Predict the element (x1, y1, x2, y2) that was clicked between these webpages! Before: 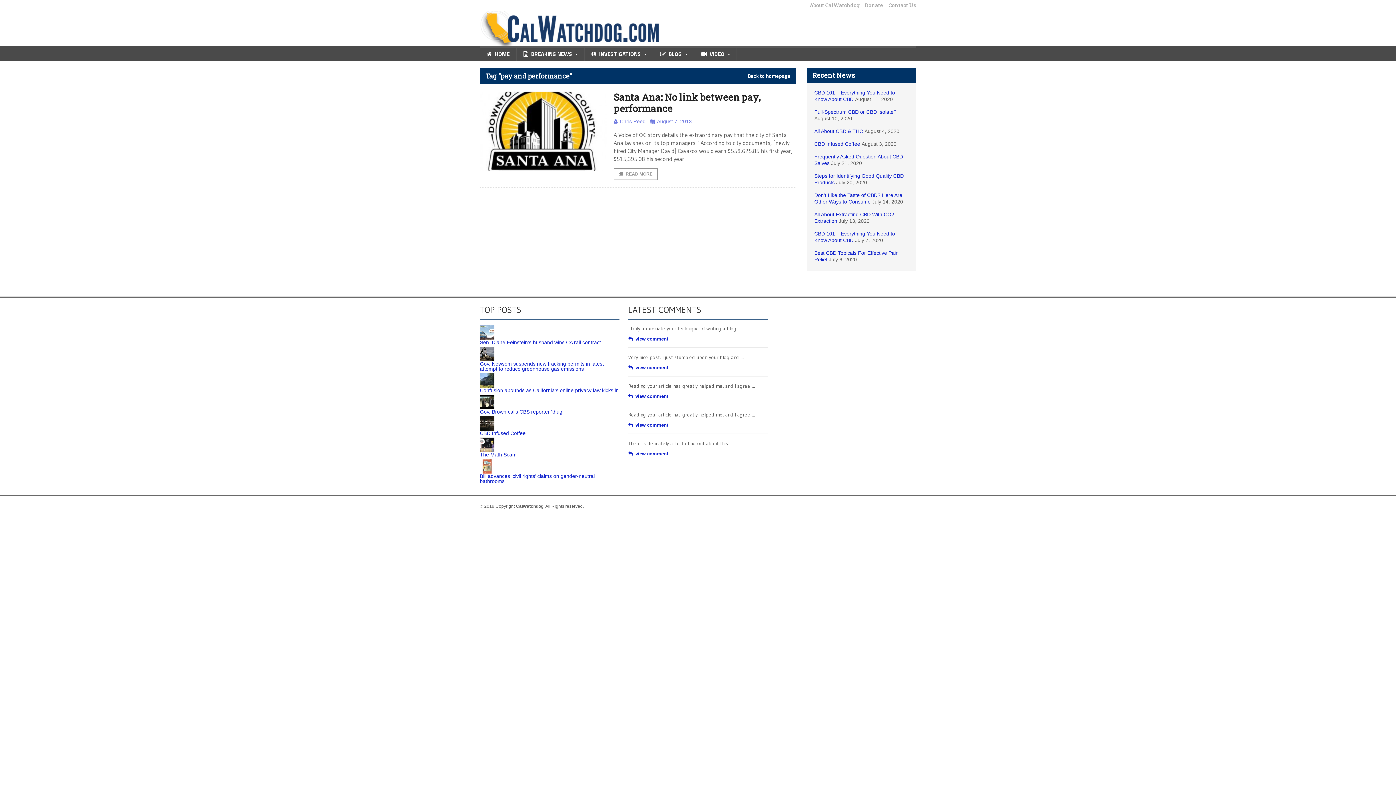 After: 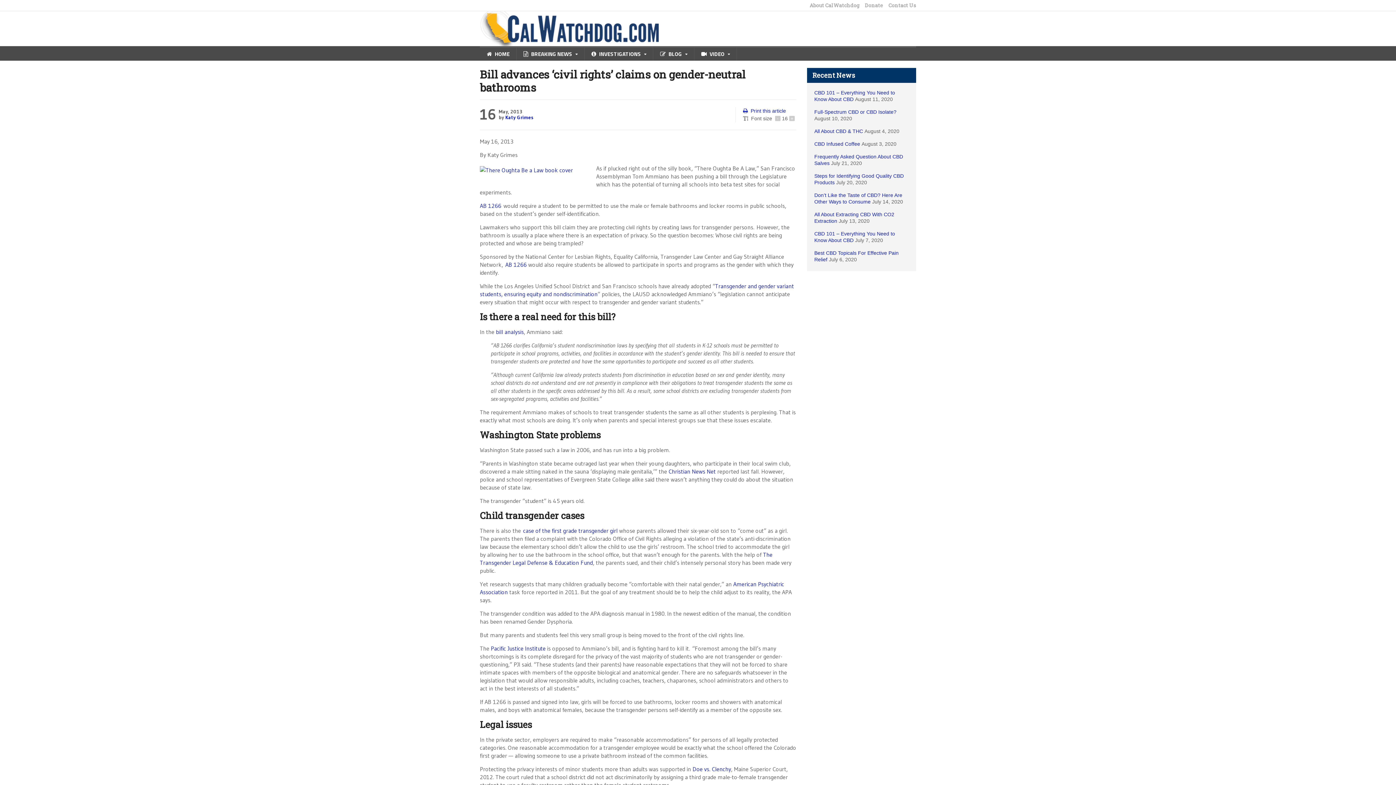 Action: bbox: (480, 473, 594, 484) label: Bill advances ‘civil rights’ claims on gender-neutral bathrooms